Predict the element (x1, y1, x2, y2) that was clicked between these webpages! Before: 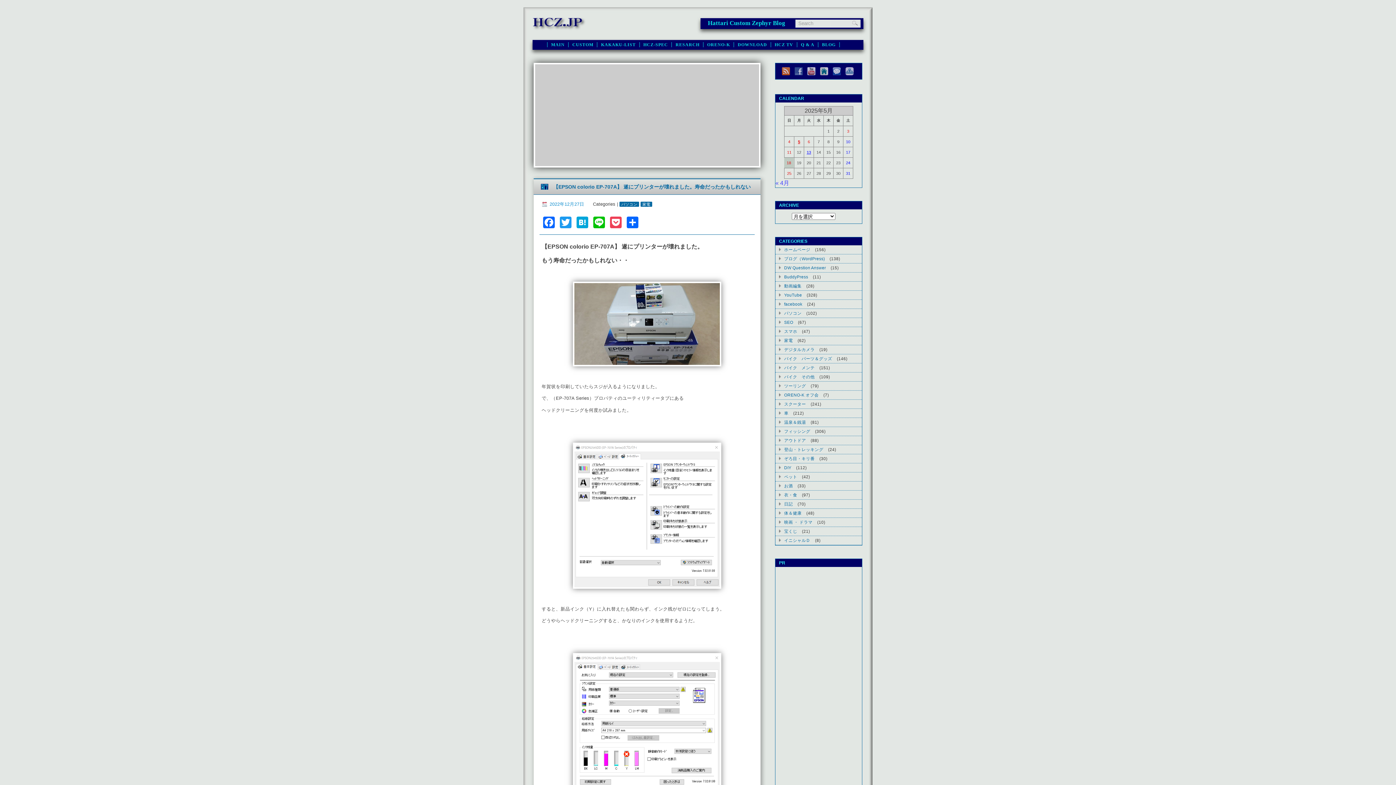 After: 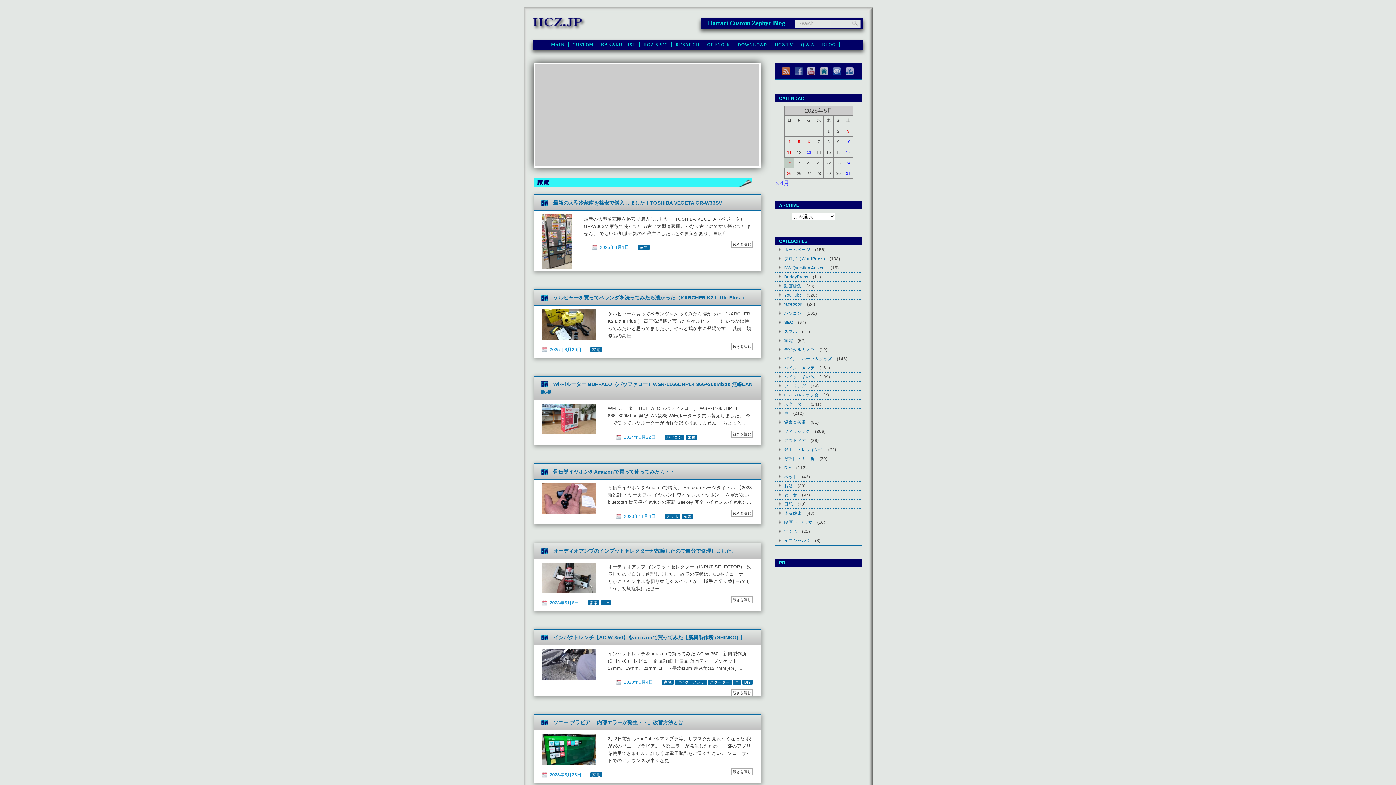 Action: bbox: (779, 338, 796, 342) label: 家電